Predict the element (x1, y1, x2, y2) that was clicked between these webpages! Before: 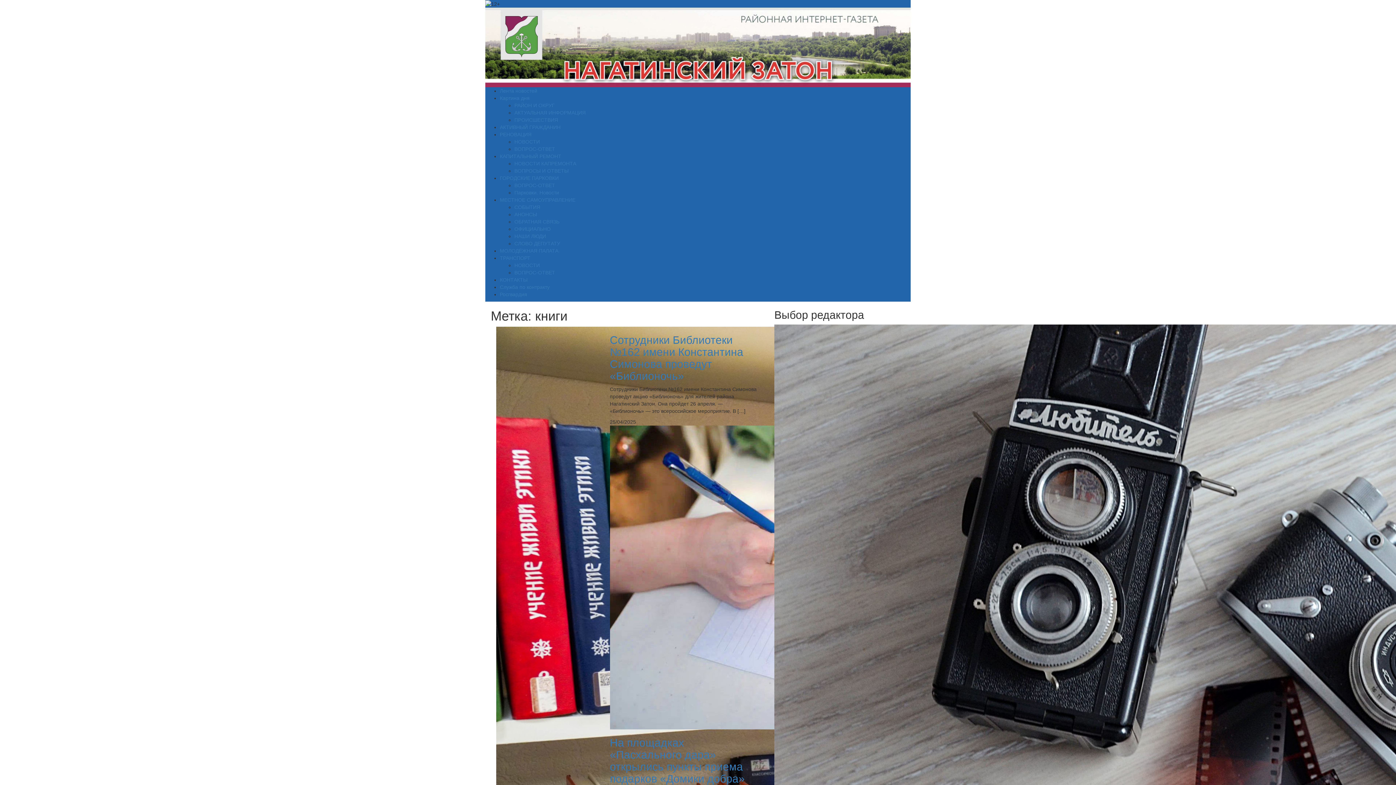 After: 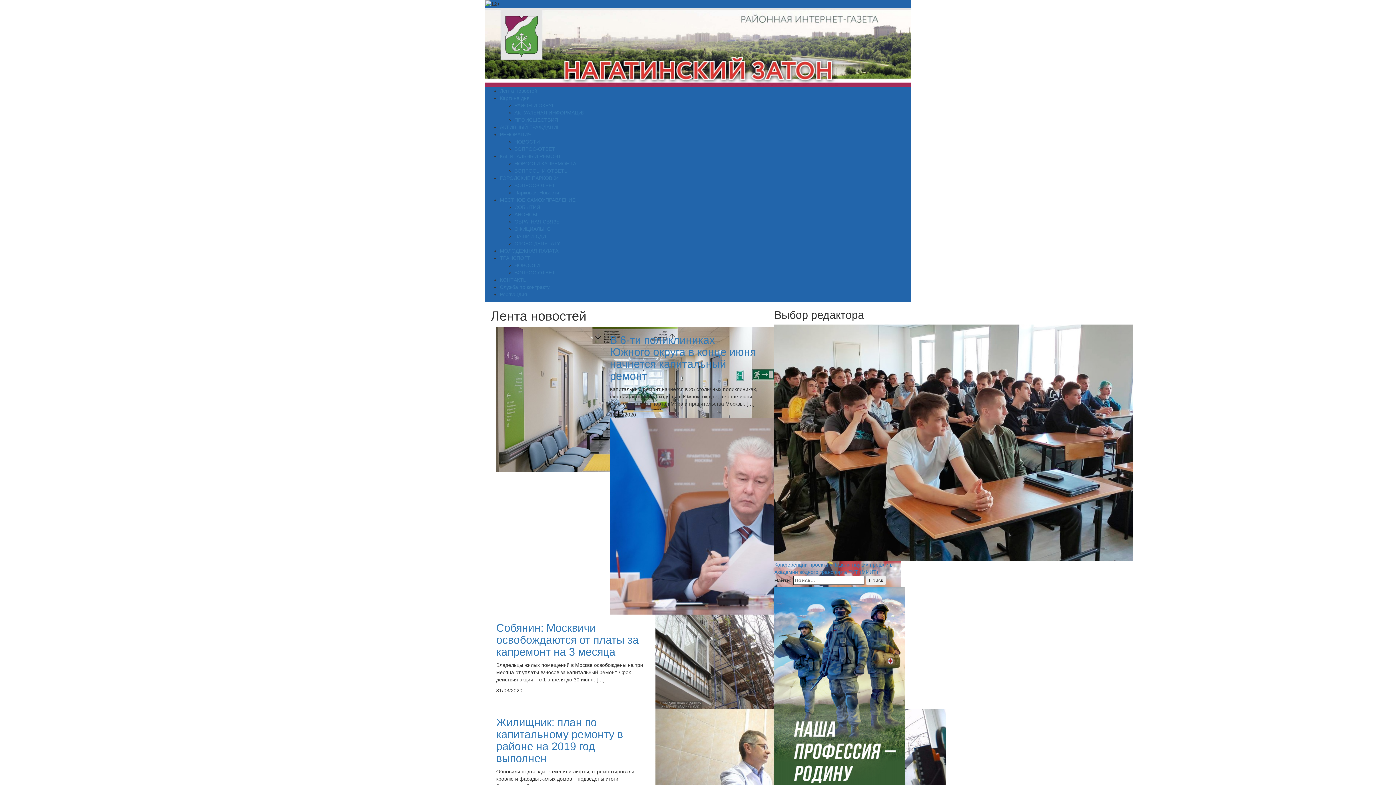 Action: bbox: (514, 160, 576, 166) label: НОВОСТИ КАПРЕМОНТА